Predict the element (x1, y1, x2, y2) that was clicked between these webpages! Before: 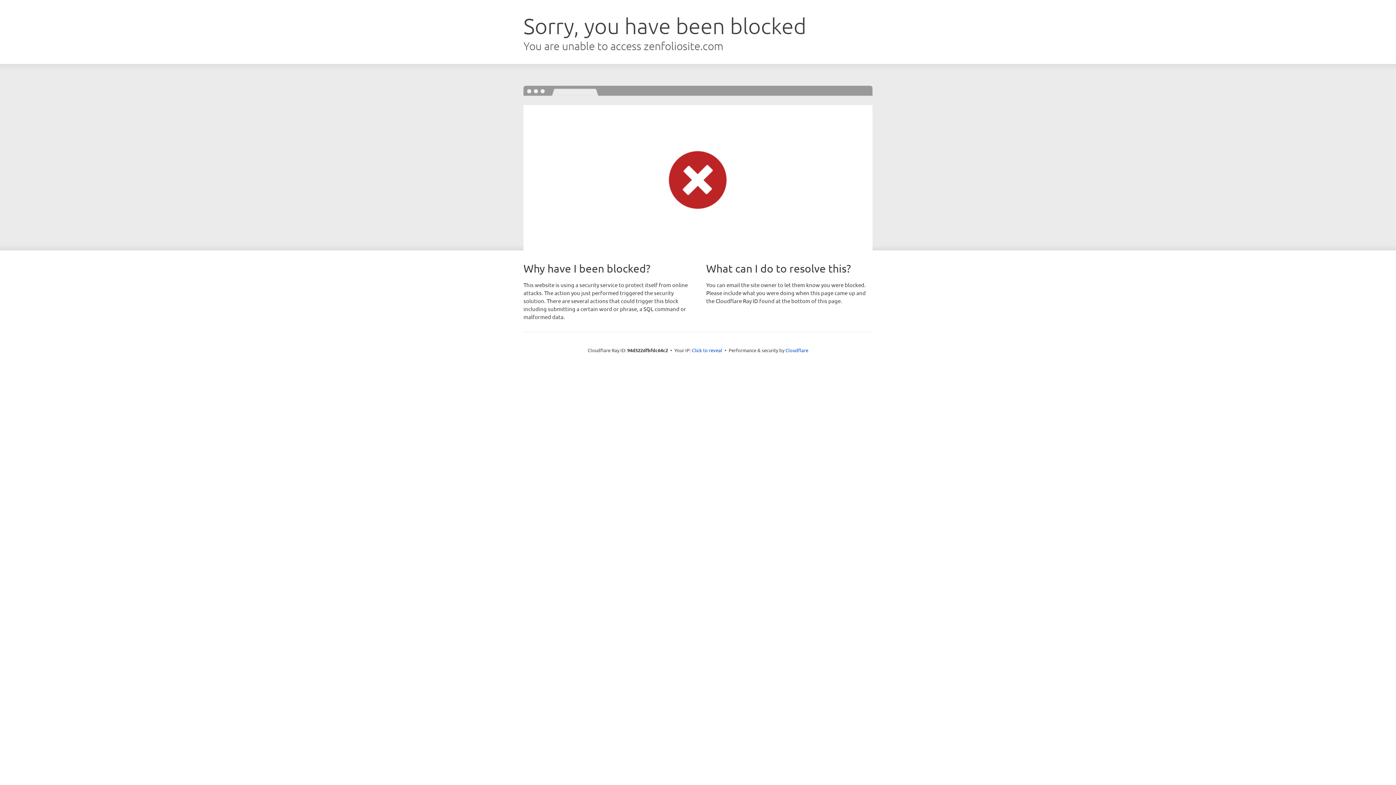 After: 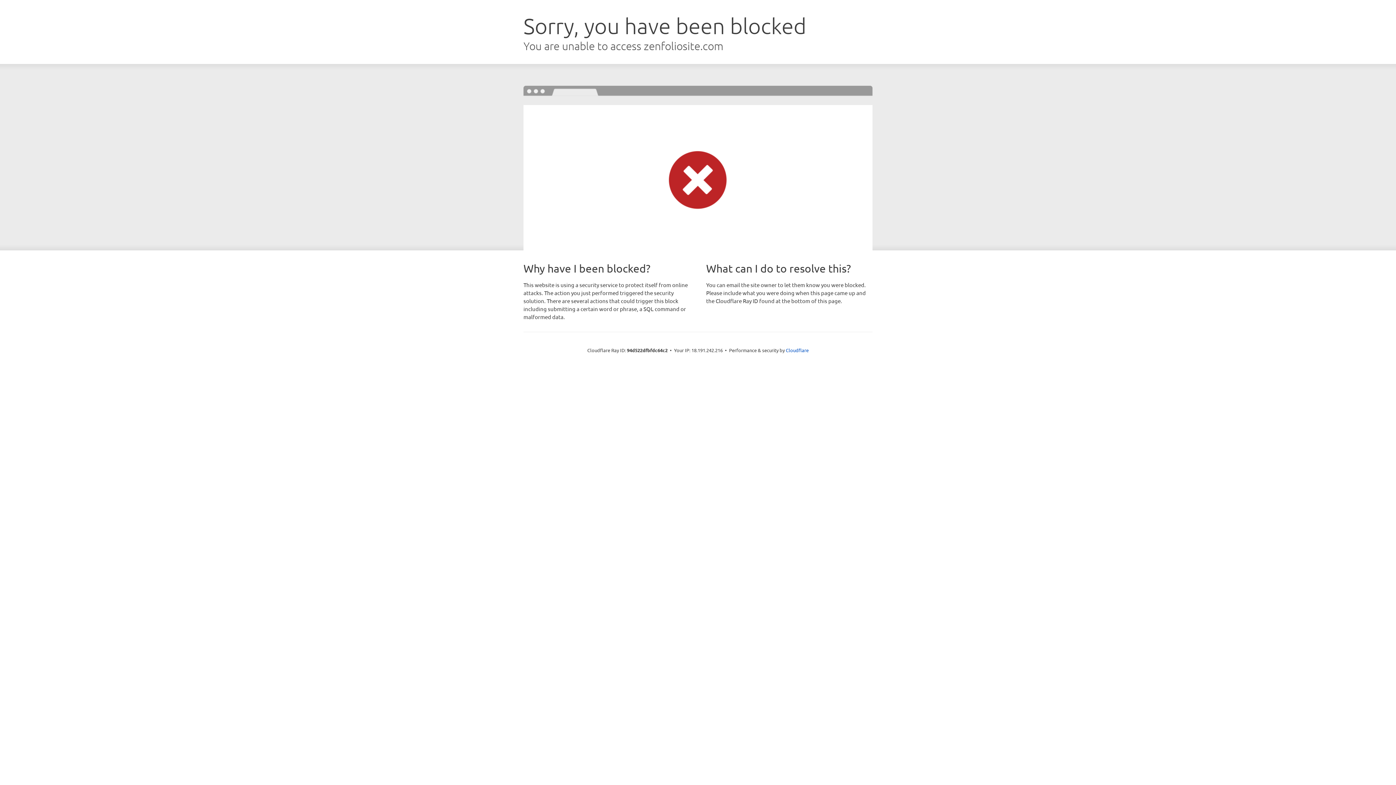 Action: label: Click to reveal bbox: (692, 346, 722, 353)